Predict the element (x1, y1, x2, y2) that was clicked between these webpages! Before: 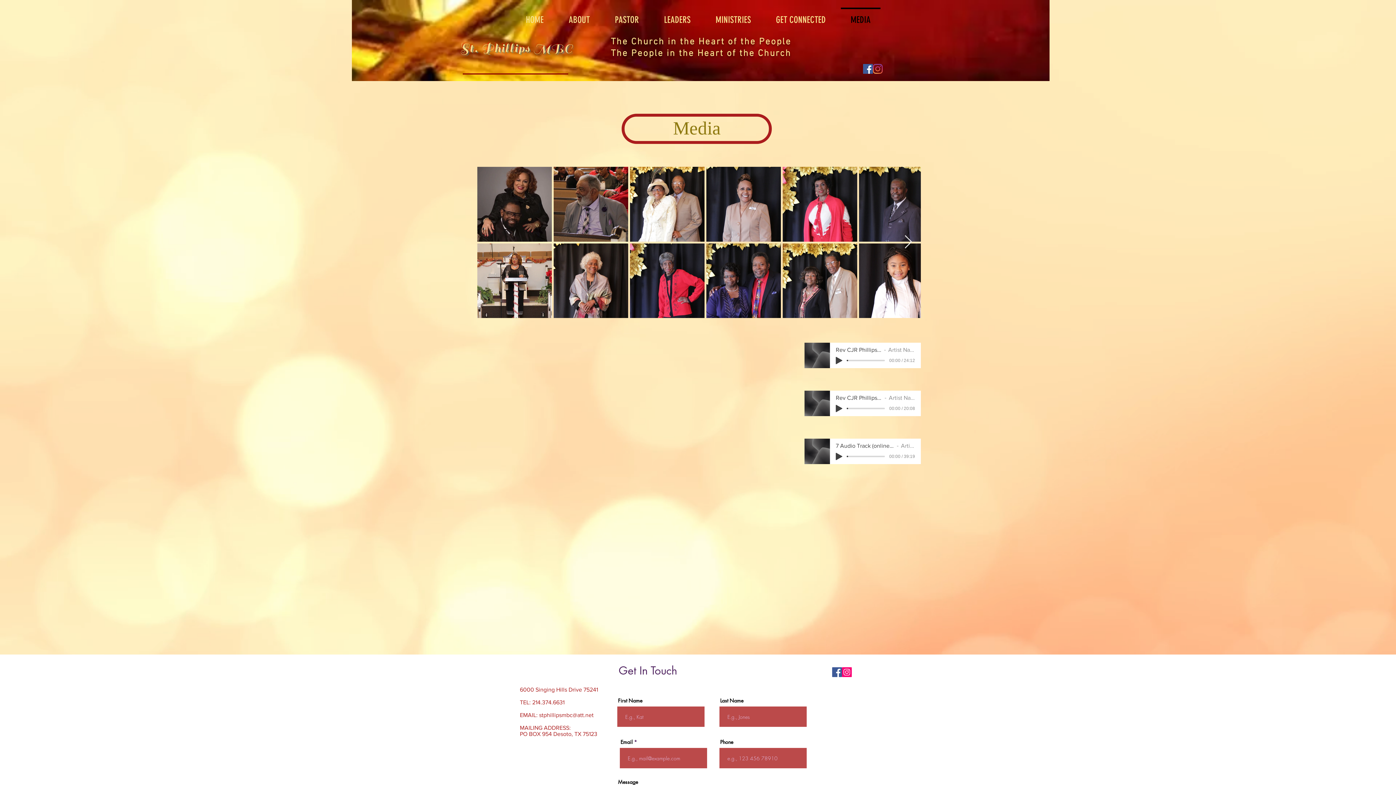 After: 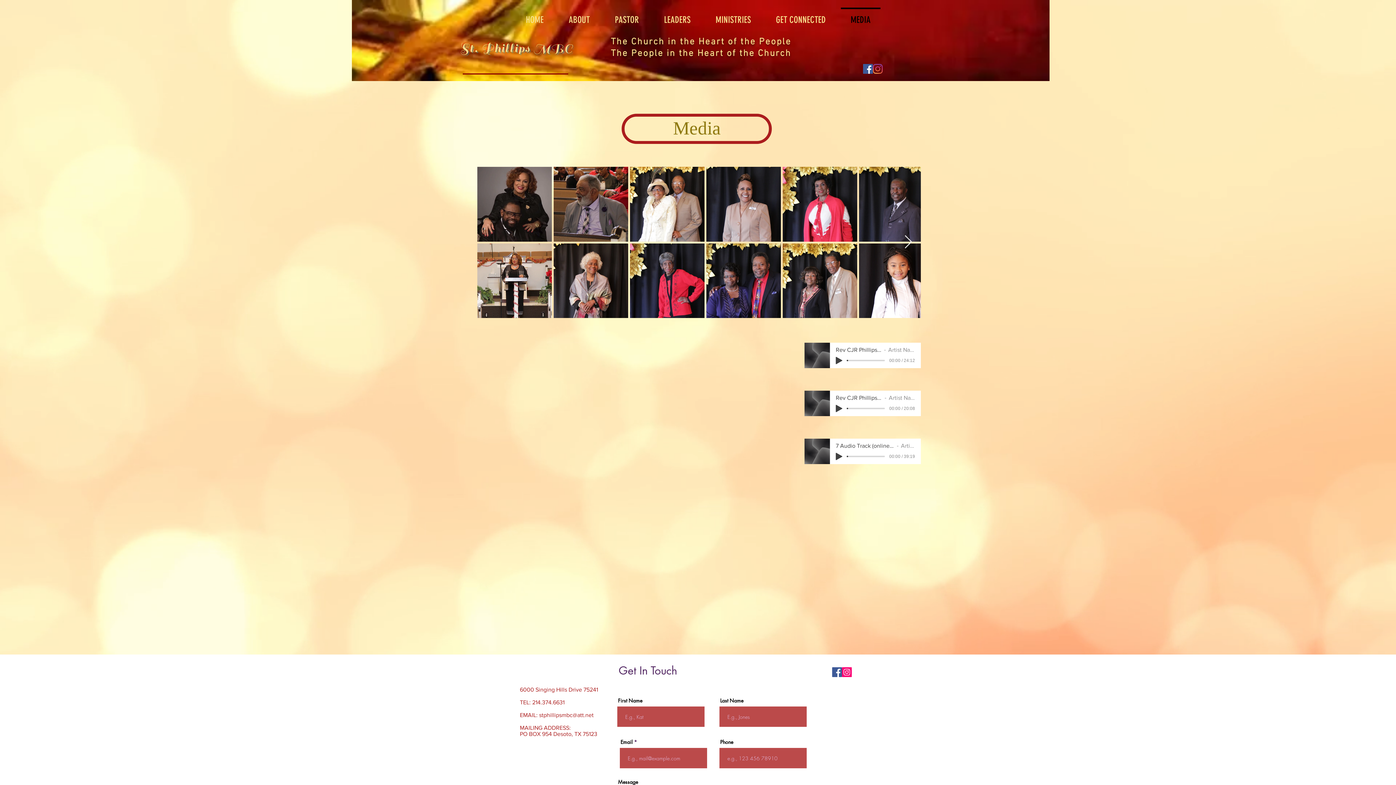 Action: label: https://www.instagram.com/stphillipsmbc/ bbox: (873, 64, 882, 73)